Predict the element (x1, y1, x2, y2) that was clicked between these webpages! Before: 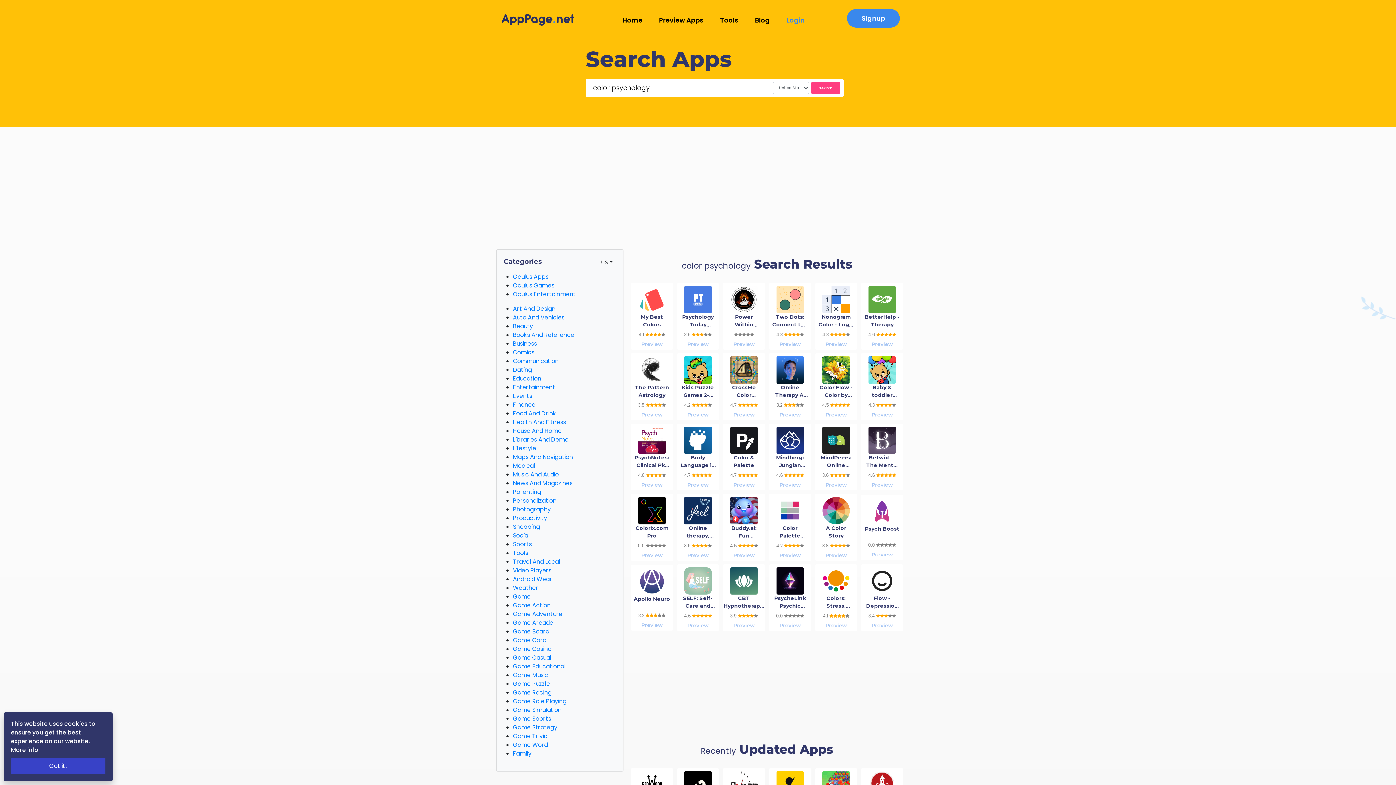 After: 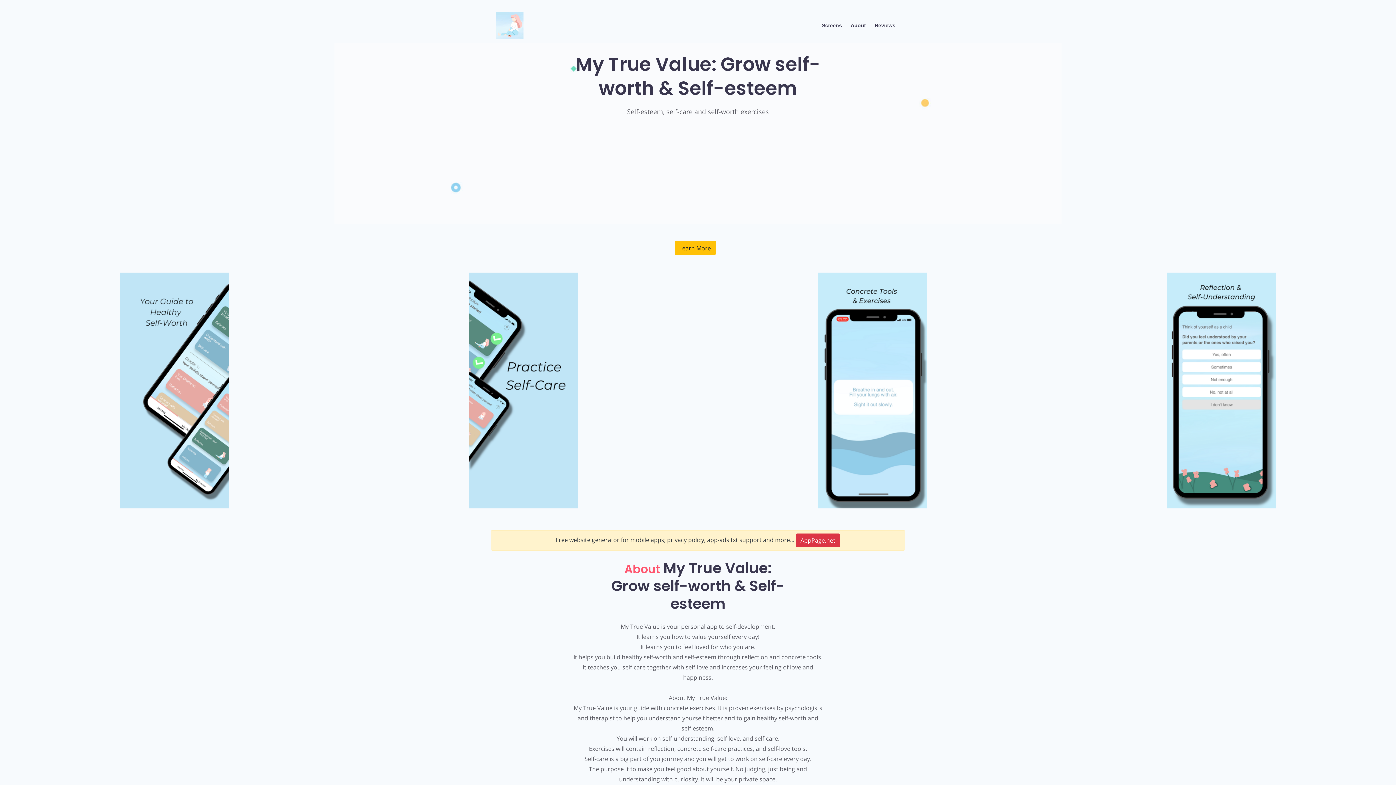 Action: bbox: (687, 623, 708, 628) label: Preview